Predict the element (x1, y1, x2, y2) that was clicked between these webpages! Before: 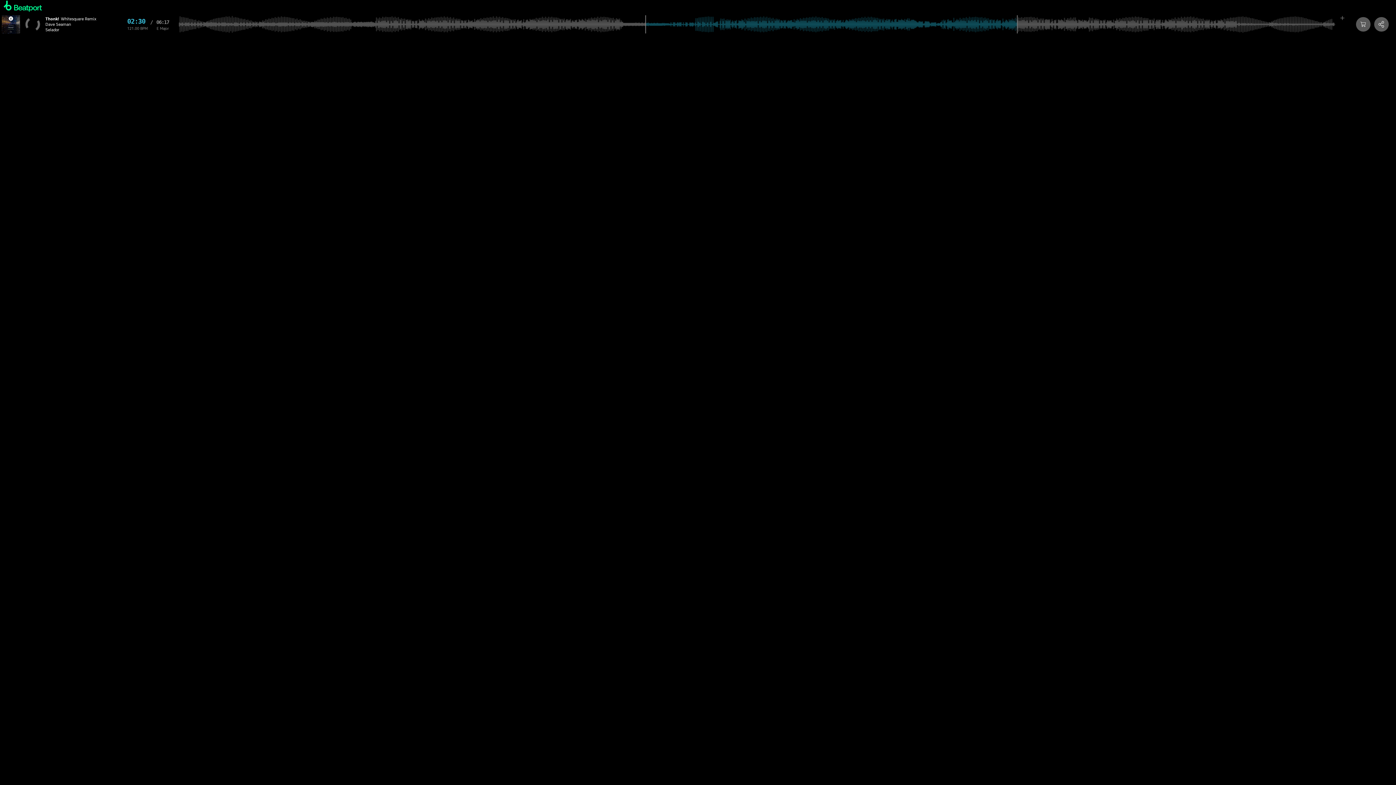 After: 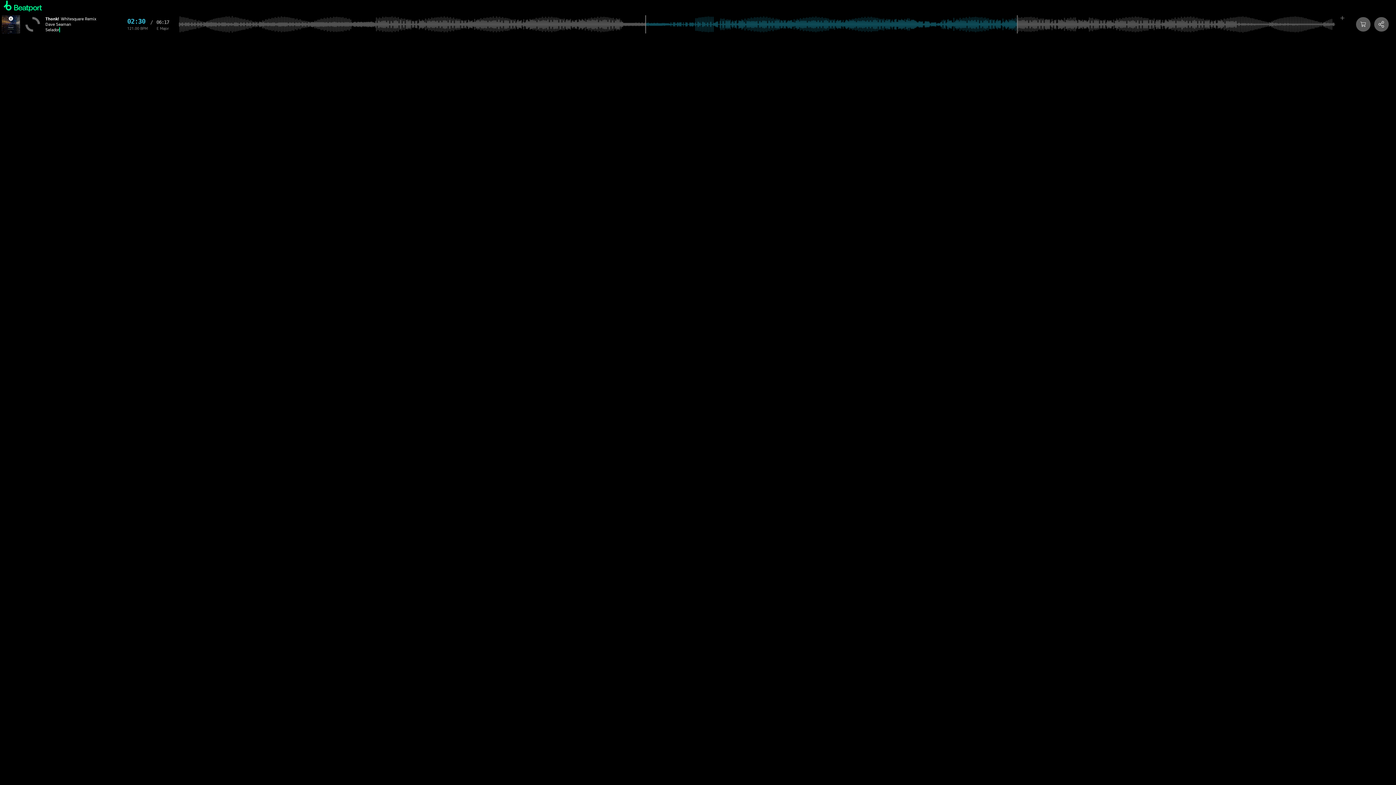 Action: label: Selador bbox: (45, 27, 59, 32)